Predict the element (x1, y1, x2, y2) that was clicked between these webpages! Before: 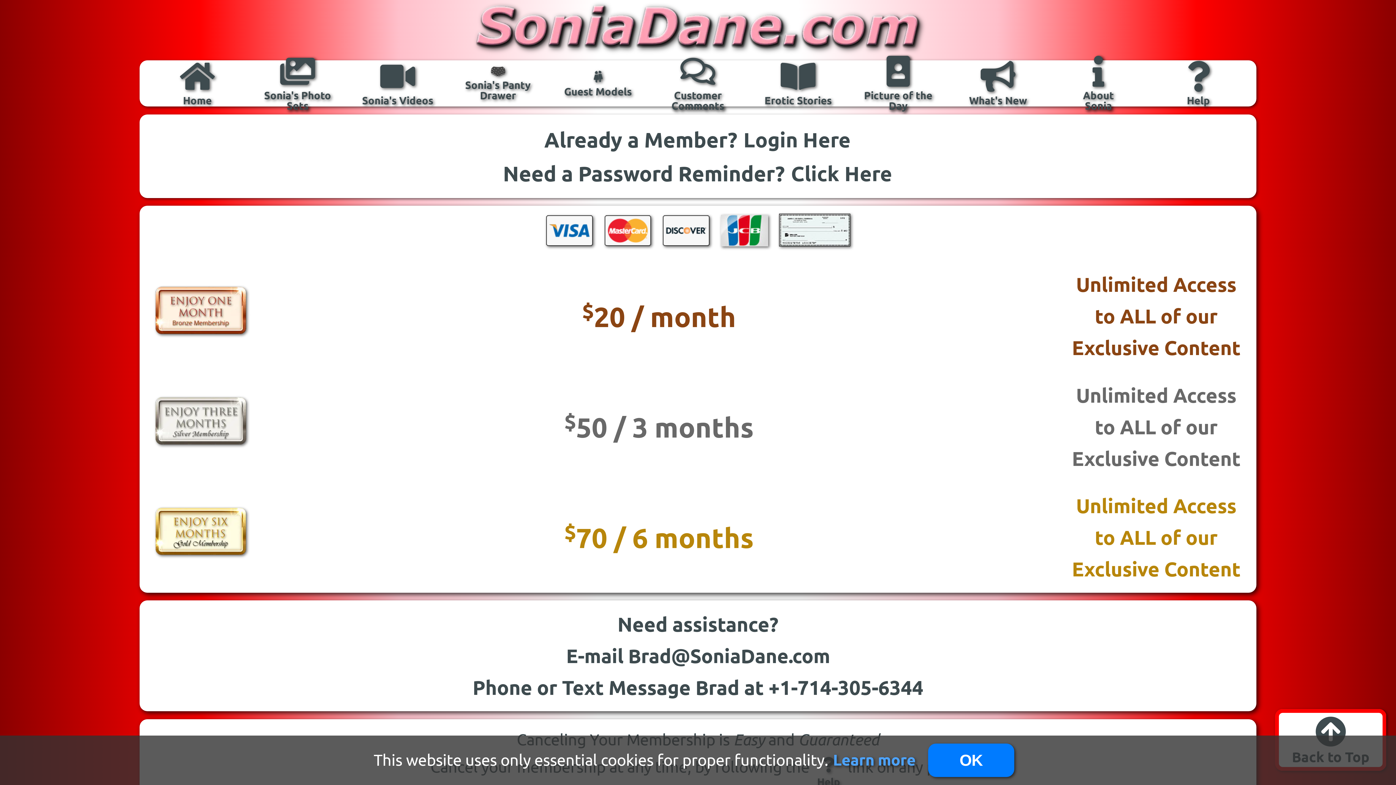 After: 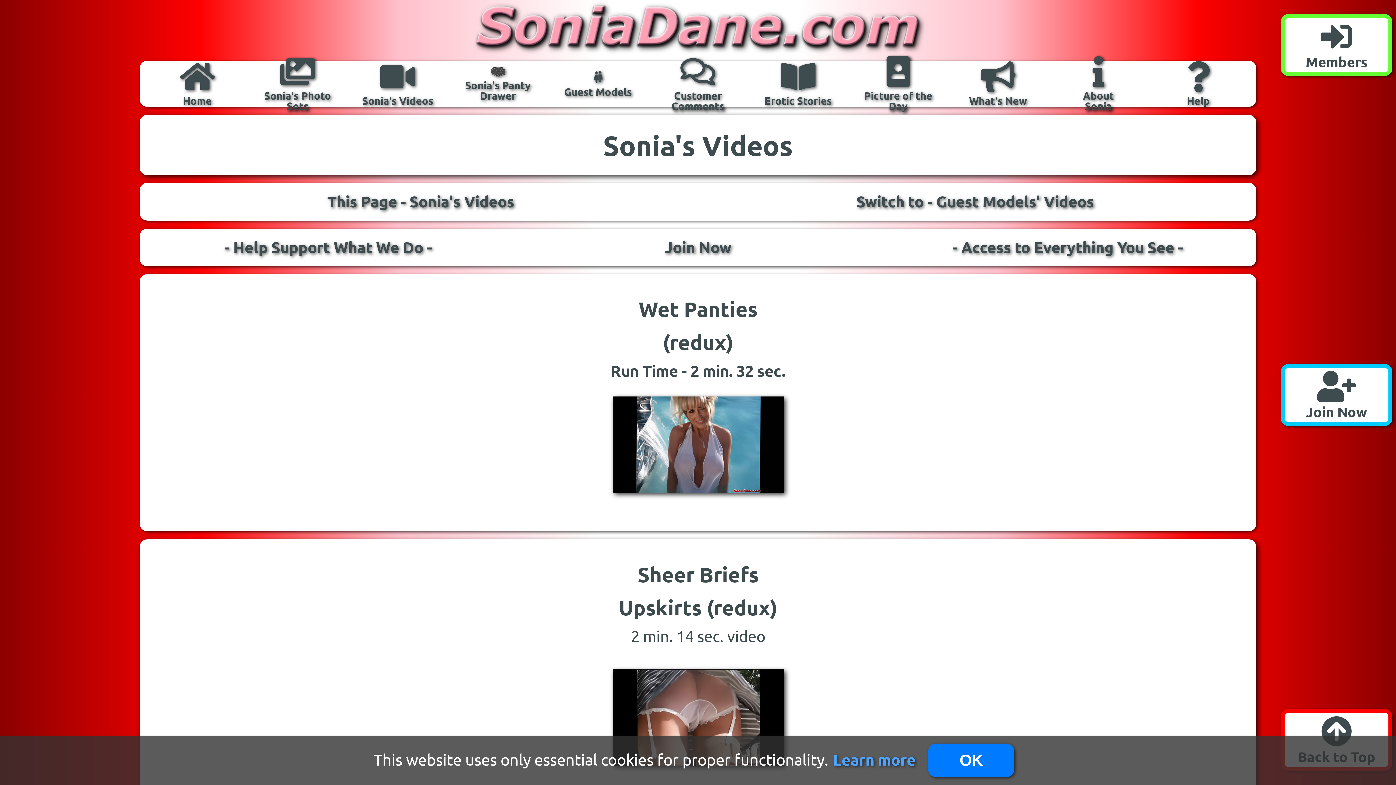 Action: bbox: (360, 59, 435, 107) label: Sonia's Videos